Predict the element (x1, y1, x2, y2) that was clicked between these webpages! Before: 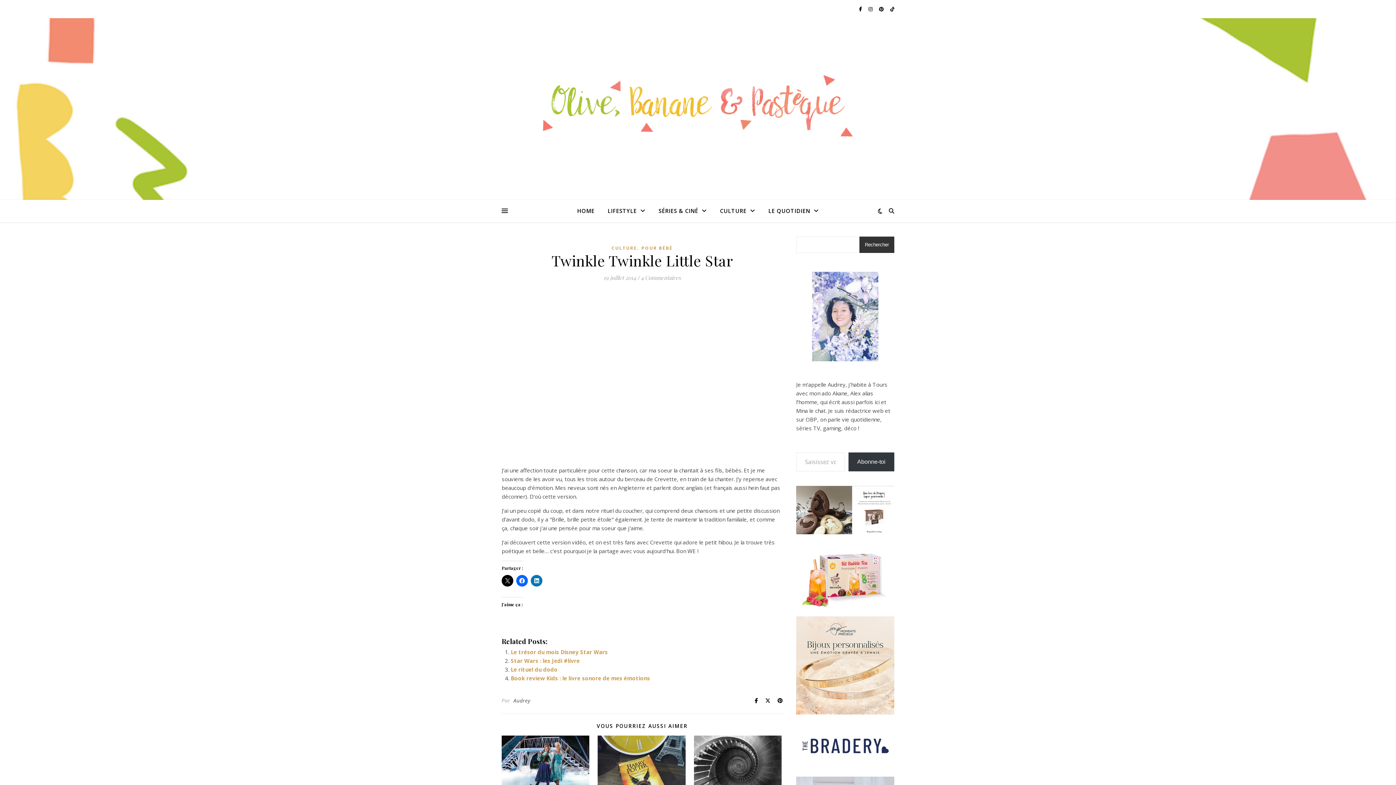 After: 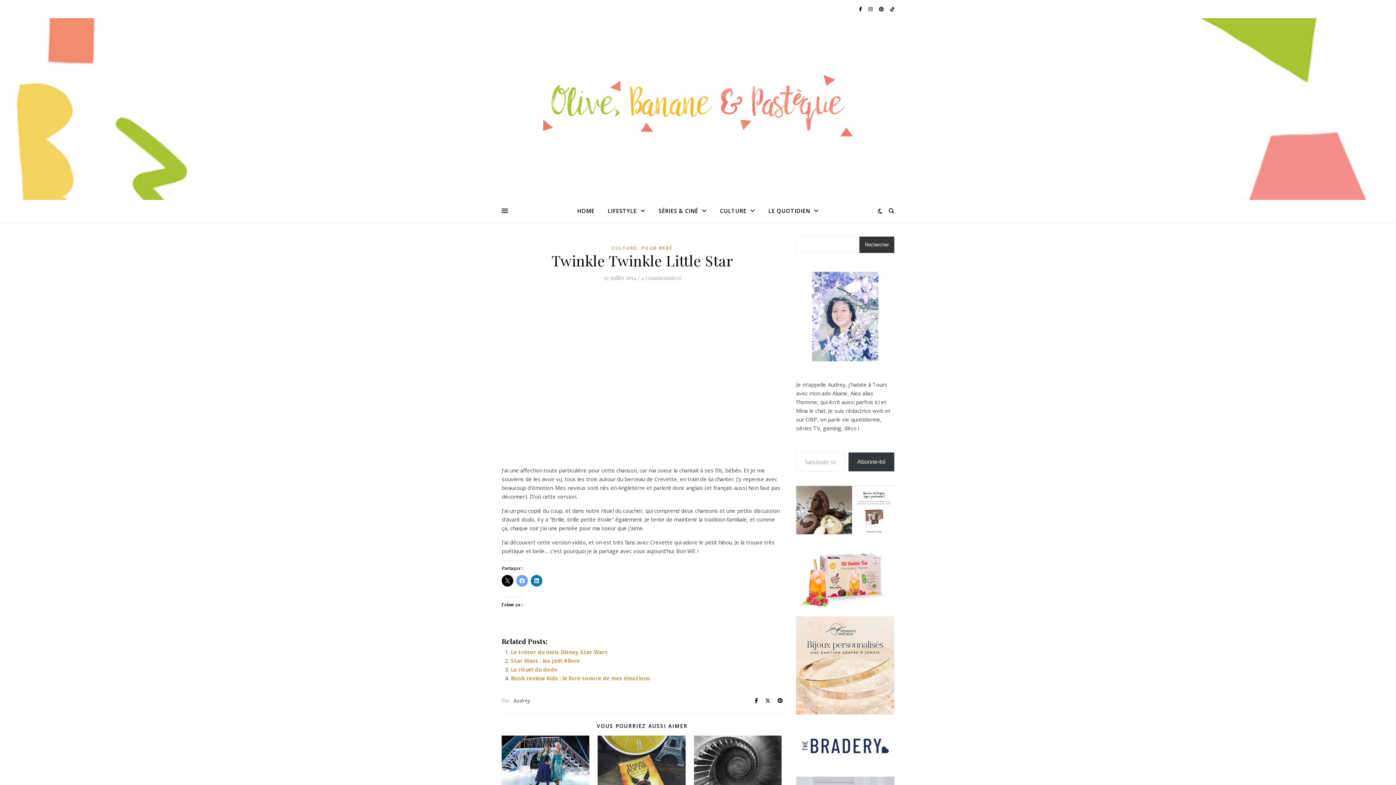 Action: bbox: (516, 575, 528, 586)